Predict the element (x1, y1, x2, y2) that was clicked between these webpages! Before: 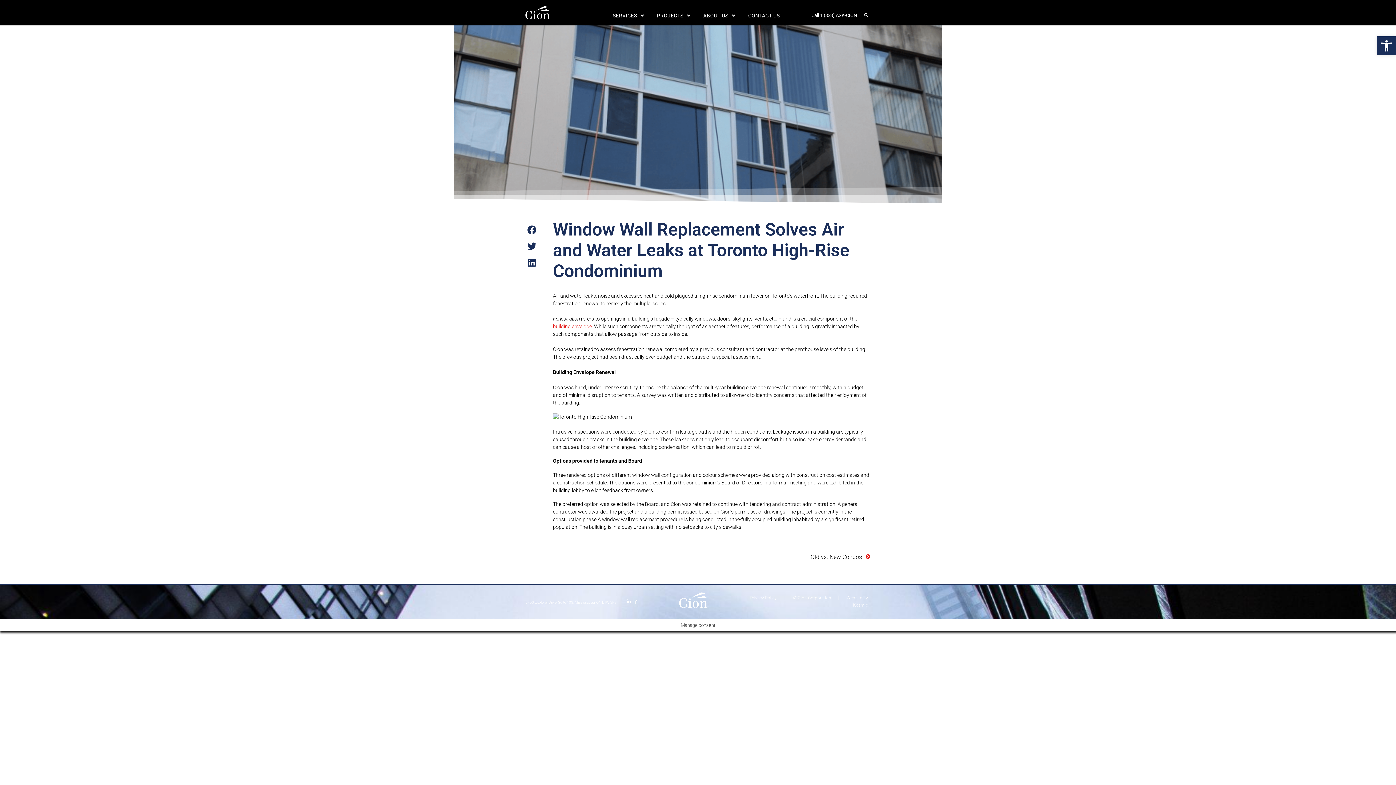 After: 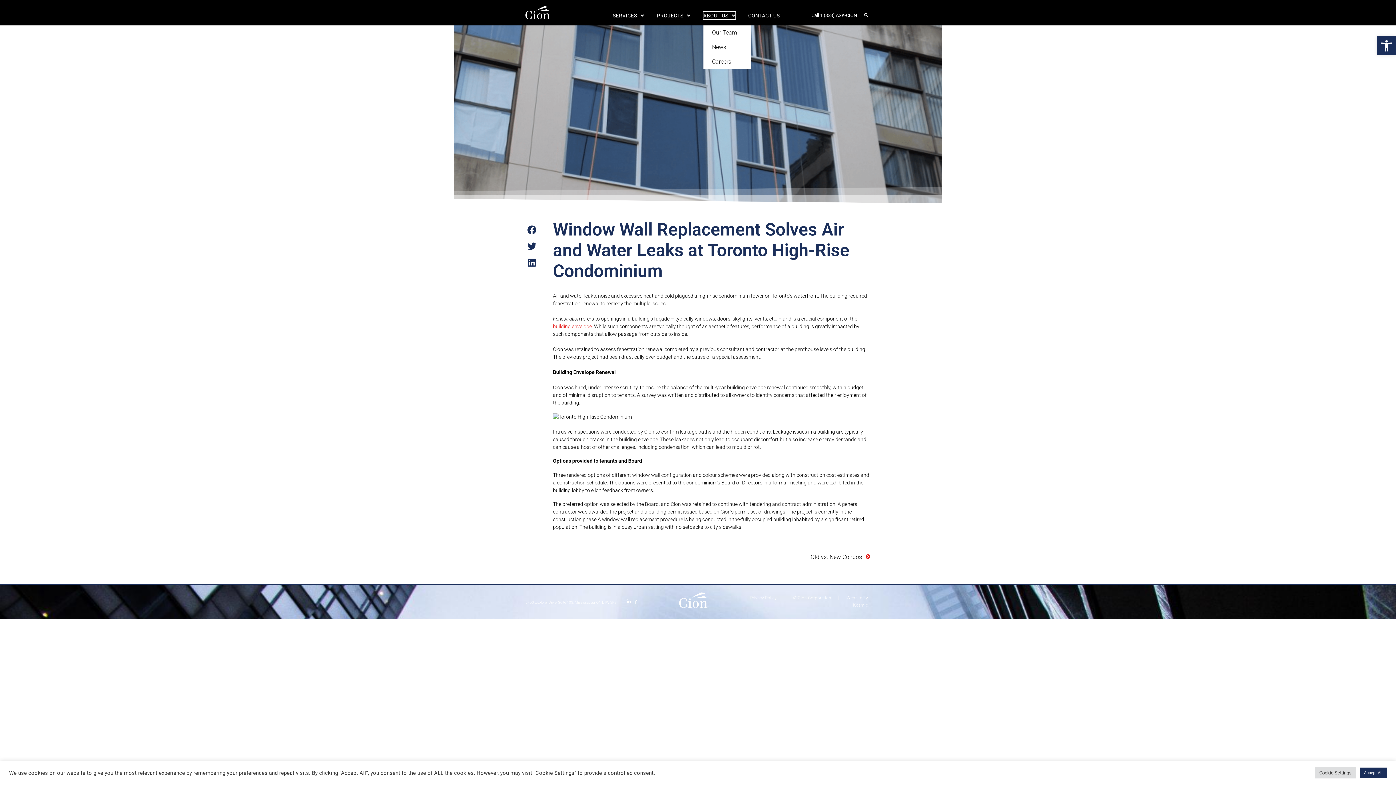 Action: bbox: (703, 11, 735, 19) label: ABOUT US